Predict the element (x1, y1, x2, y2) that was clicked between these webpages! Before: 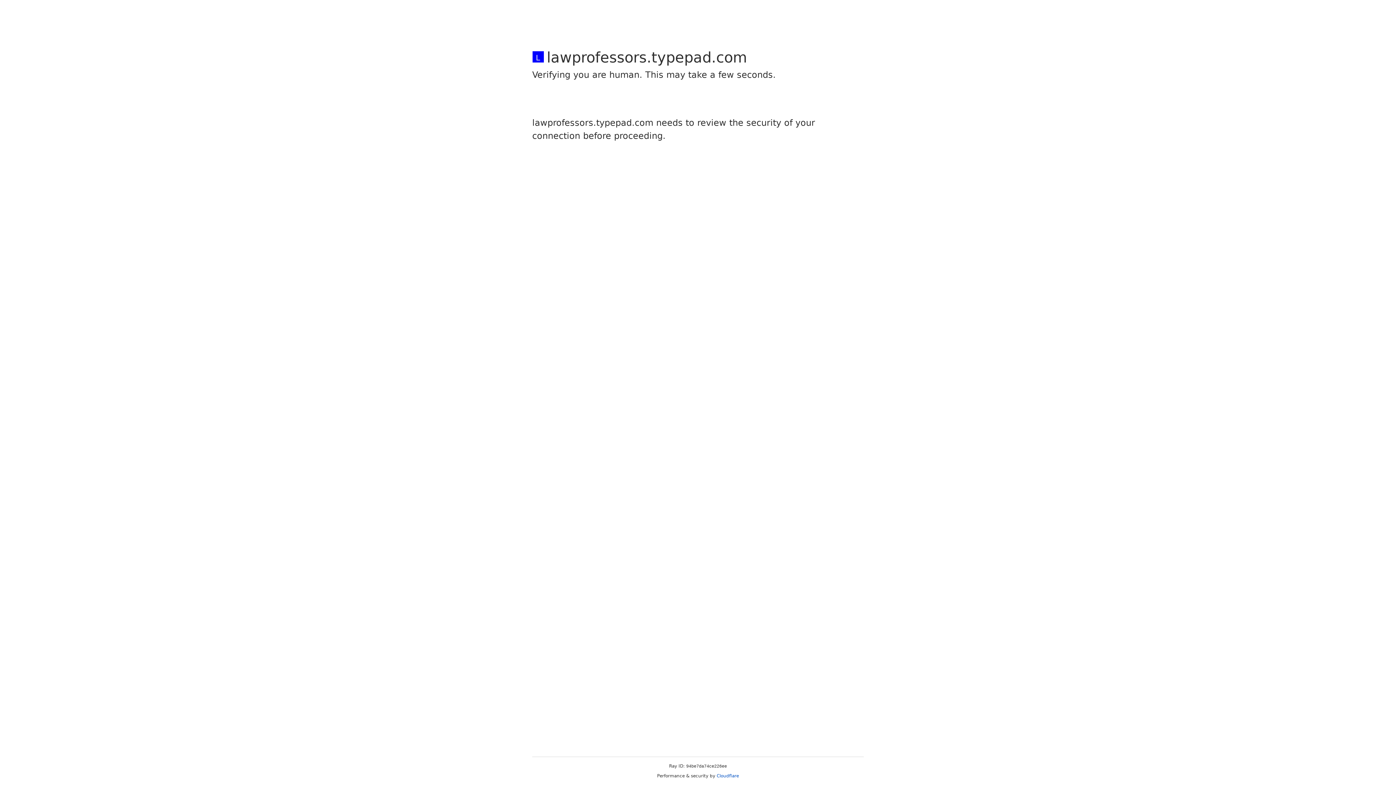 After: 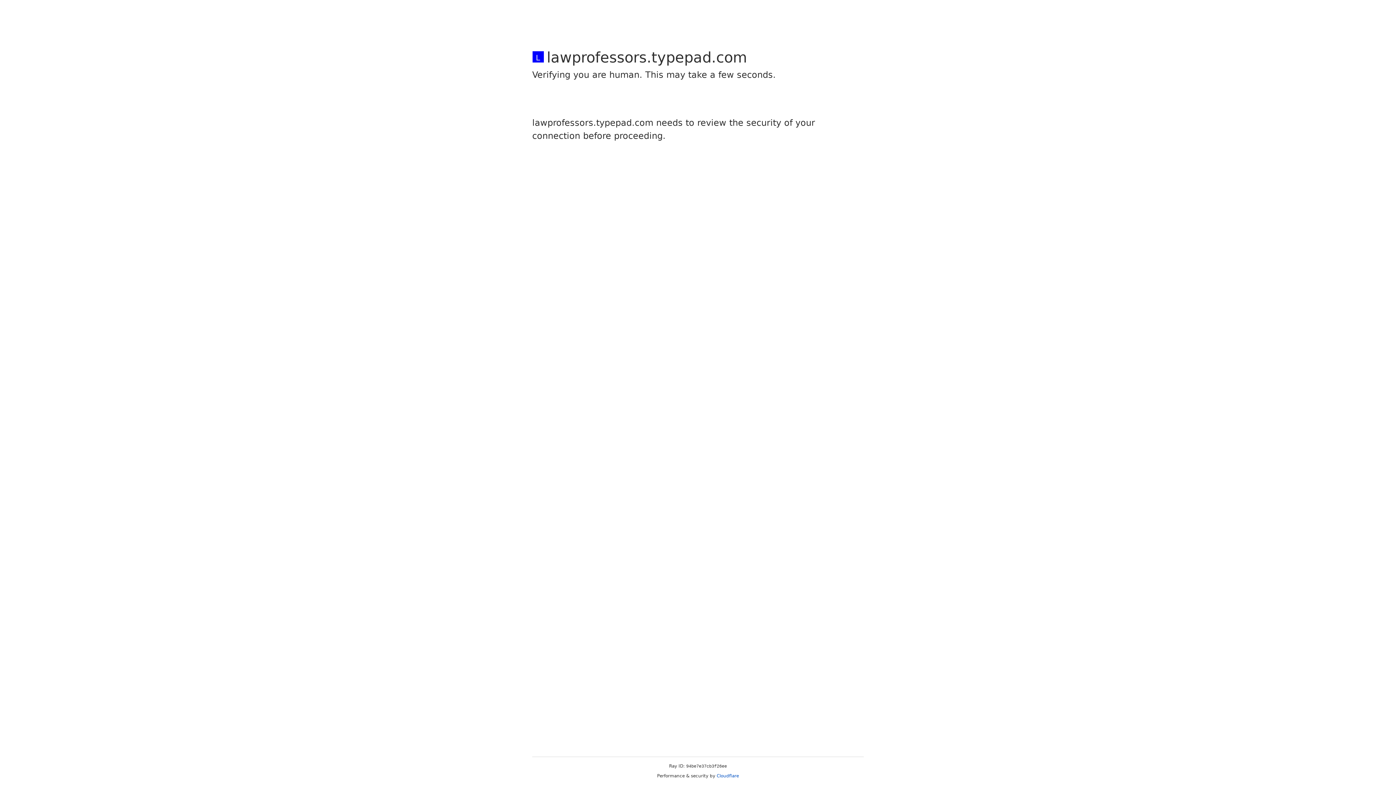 Action: bbox: (716, 773, 739, 778) label: Cloudflare